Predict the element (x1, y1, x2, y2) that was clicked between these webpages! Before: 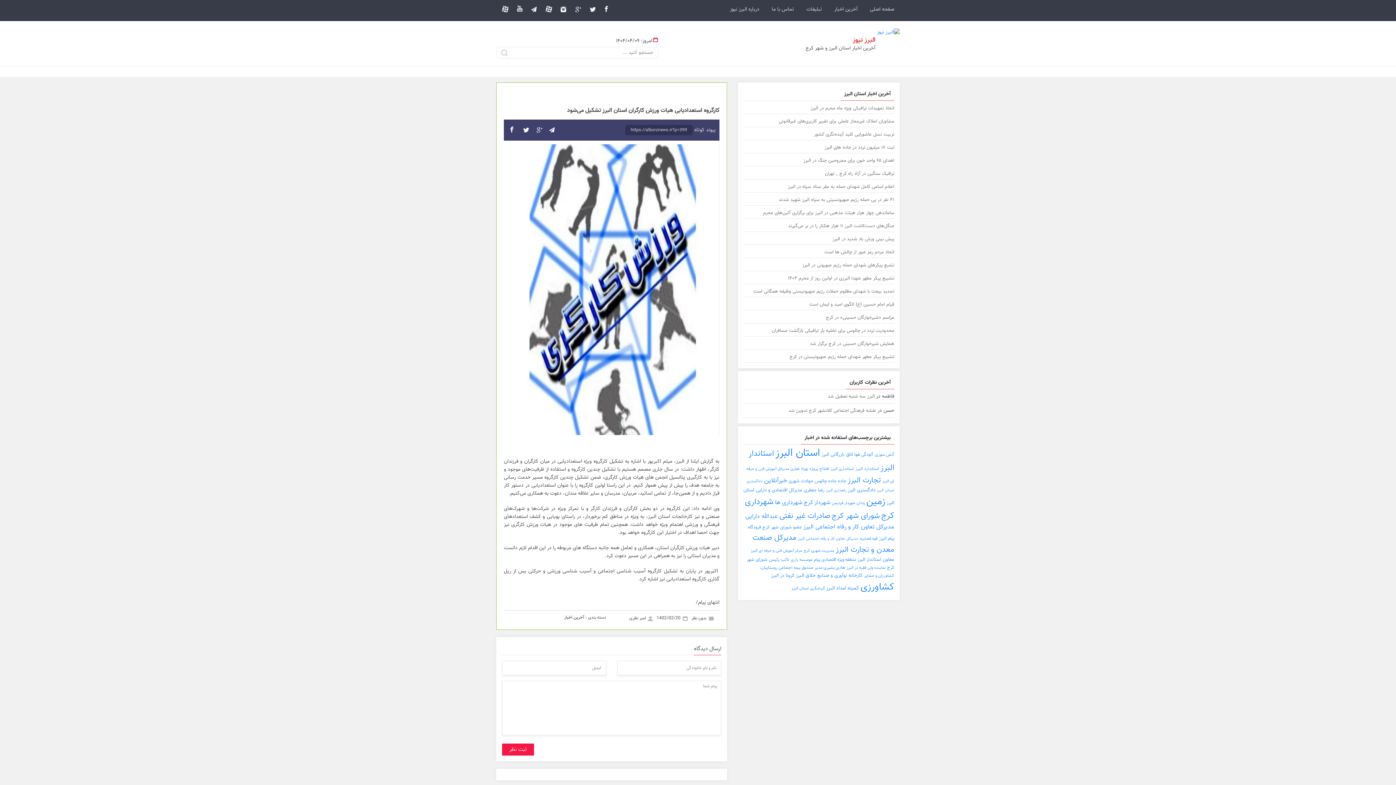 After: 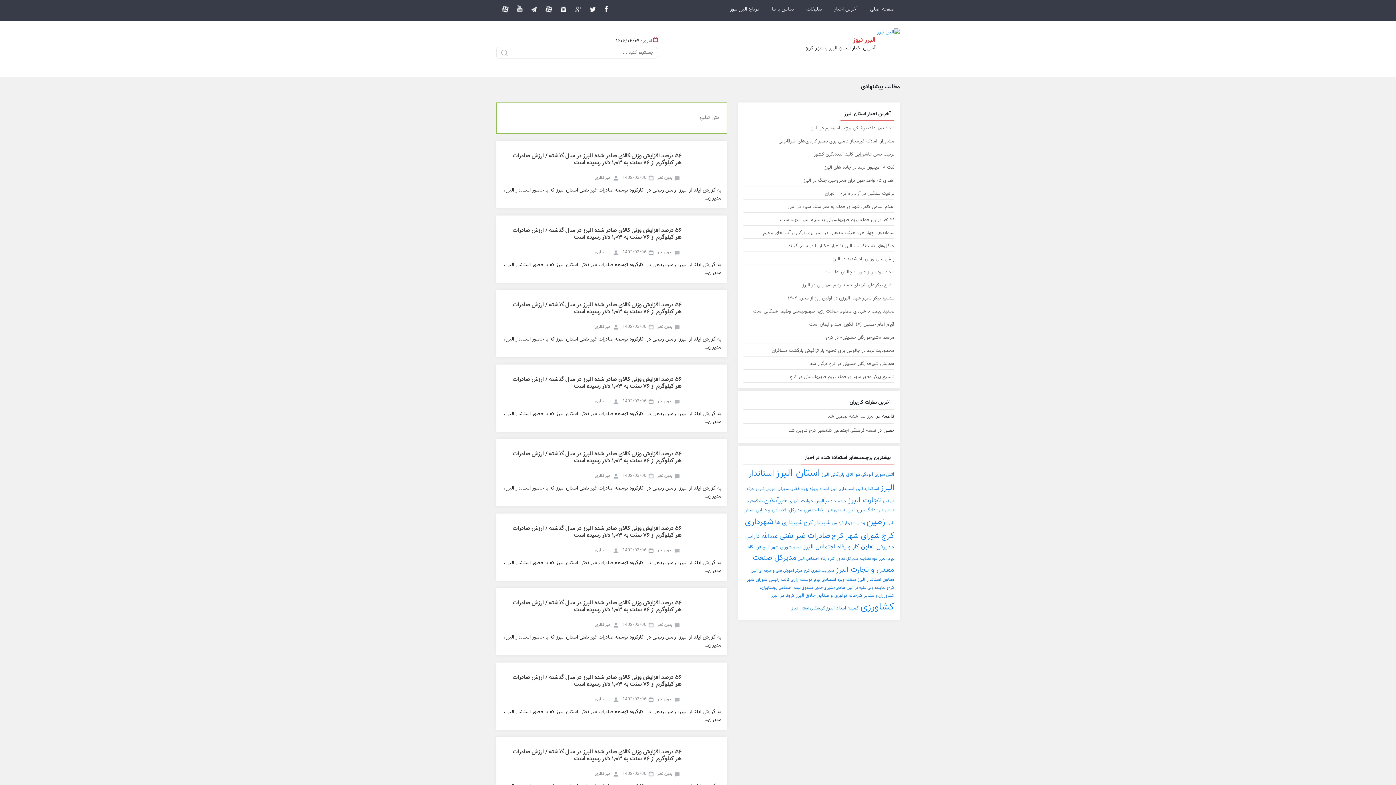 Action: bbox: (779, 510, 830, 522) label: صادرات غیر نفتی (148 مورد)